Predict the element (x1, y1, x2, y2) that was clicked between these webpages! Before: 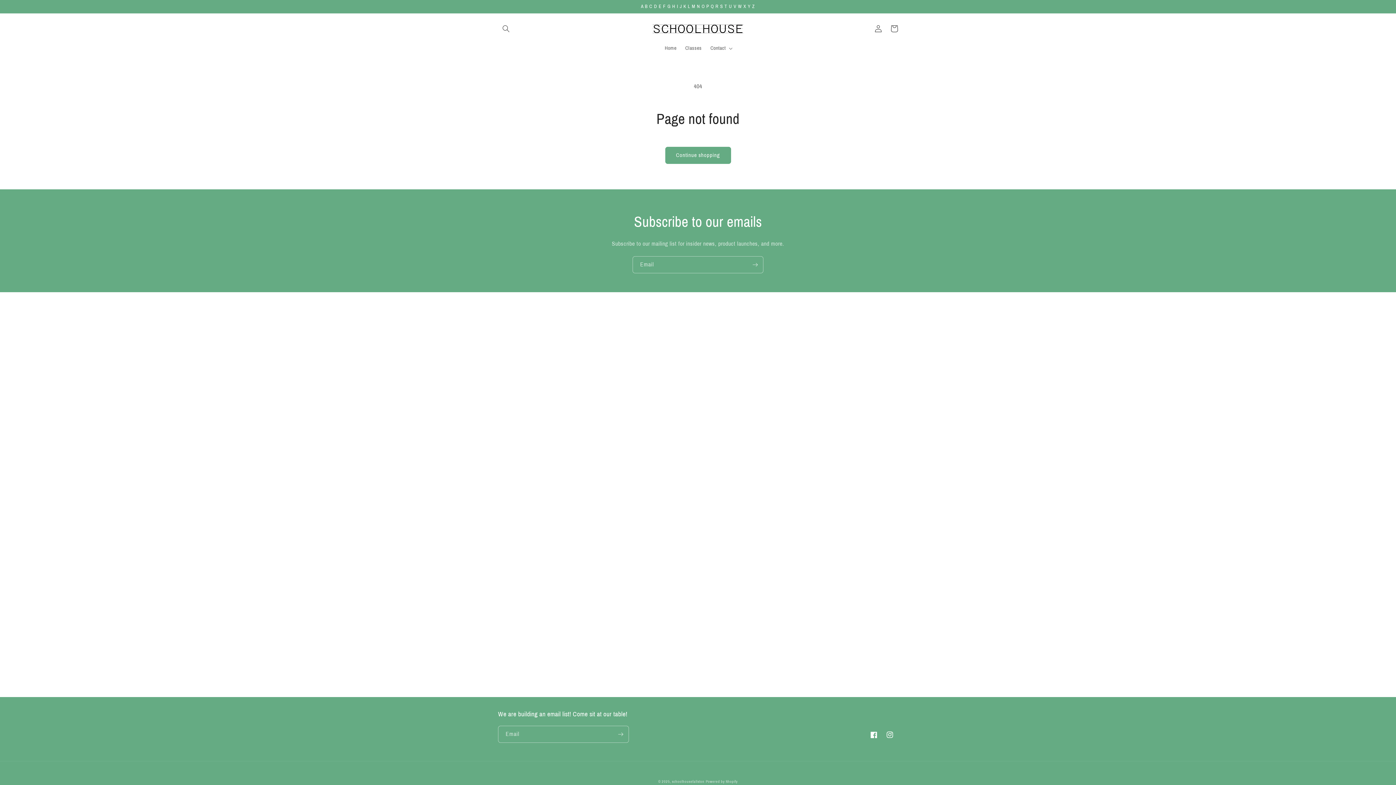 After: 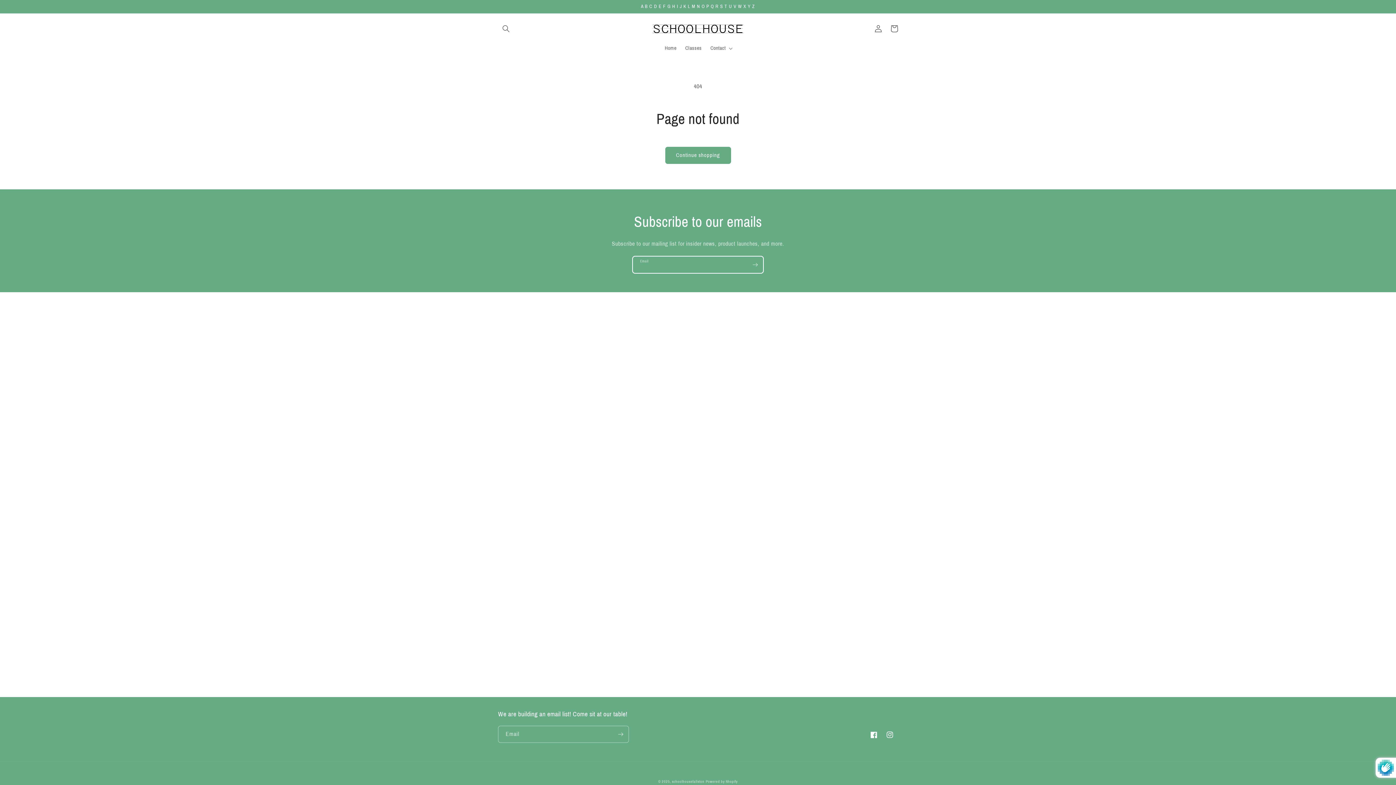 Action: label: Subscribe bbox: (747, 256, 763, 273)